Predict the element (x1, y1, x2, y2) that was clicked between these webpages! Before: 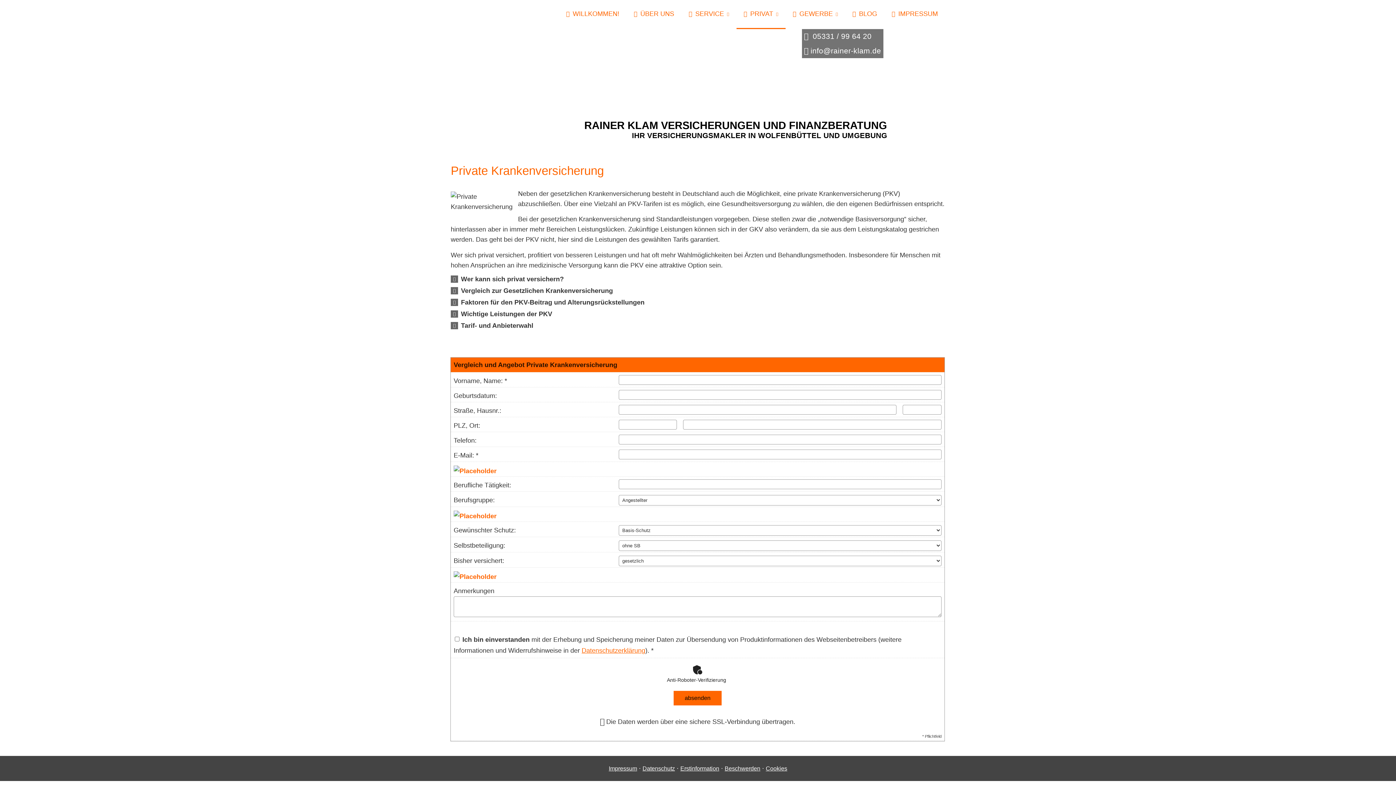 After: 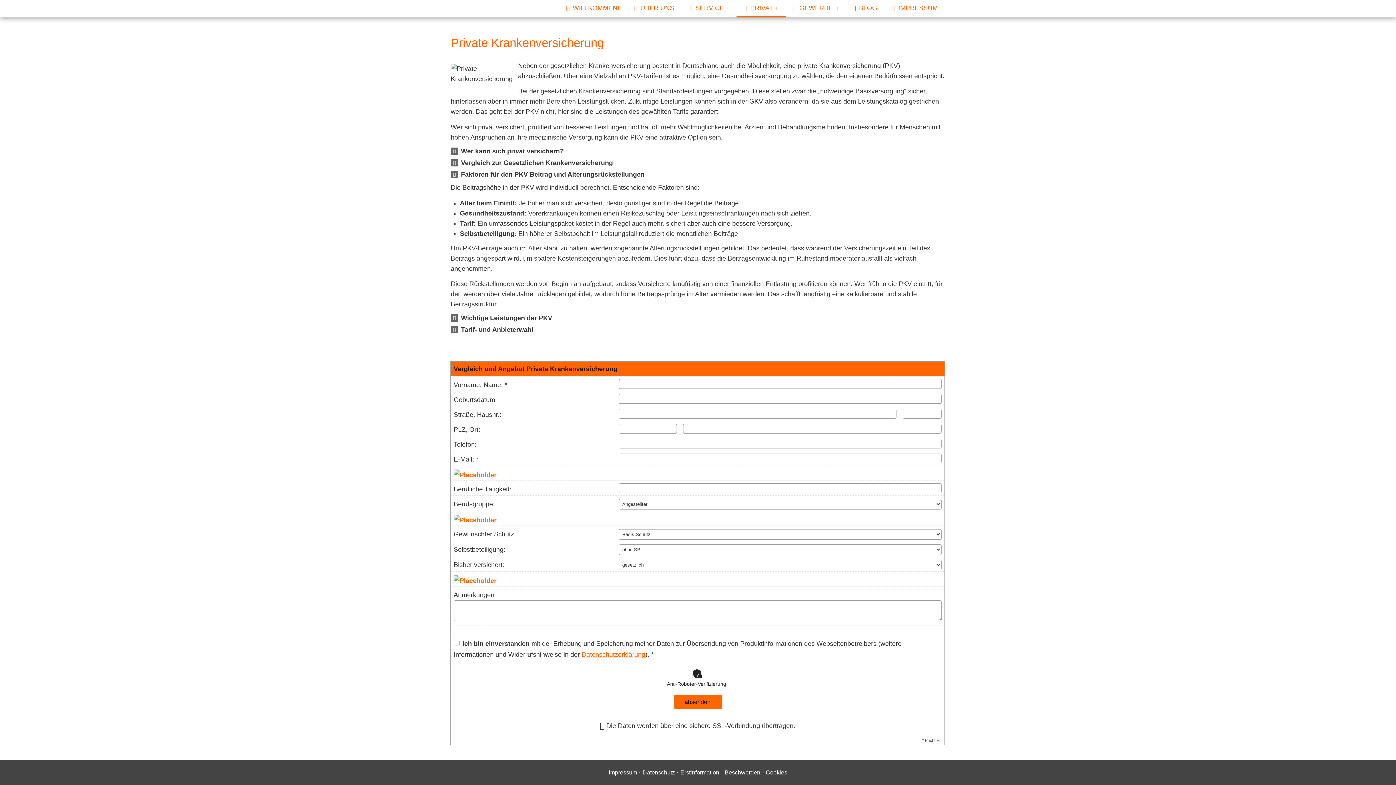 Action: bbox: (461, 298, 644, 306) label: Faktoren für den PKV-Beitrag und Alterungsrückstellungen